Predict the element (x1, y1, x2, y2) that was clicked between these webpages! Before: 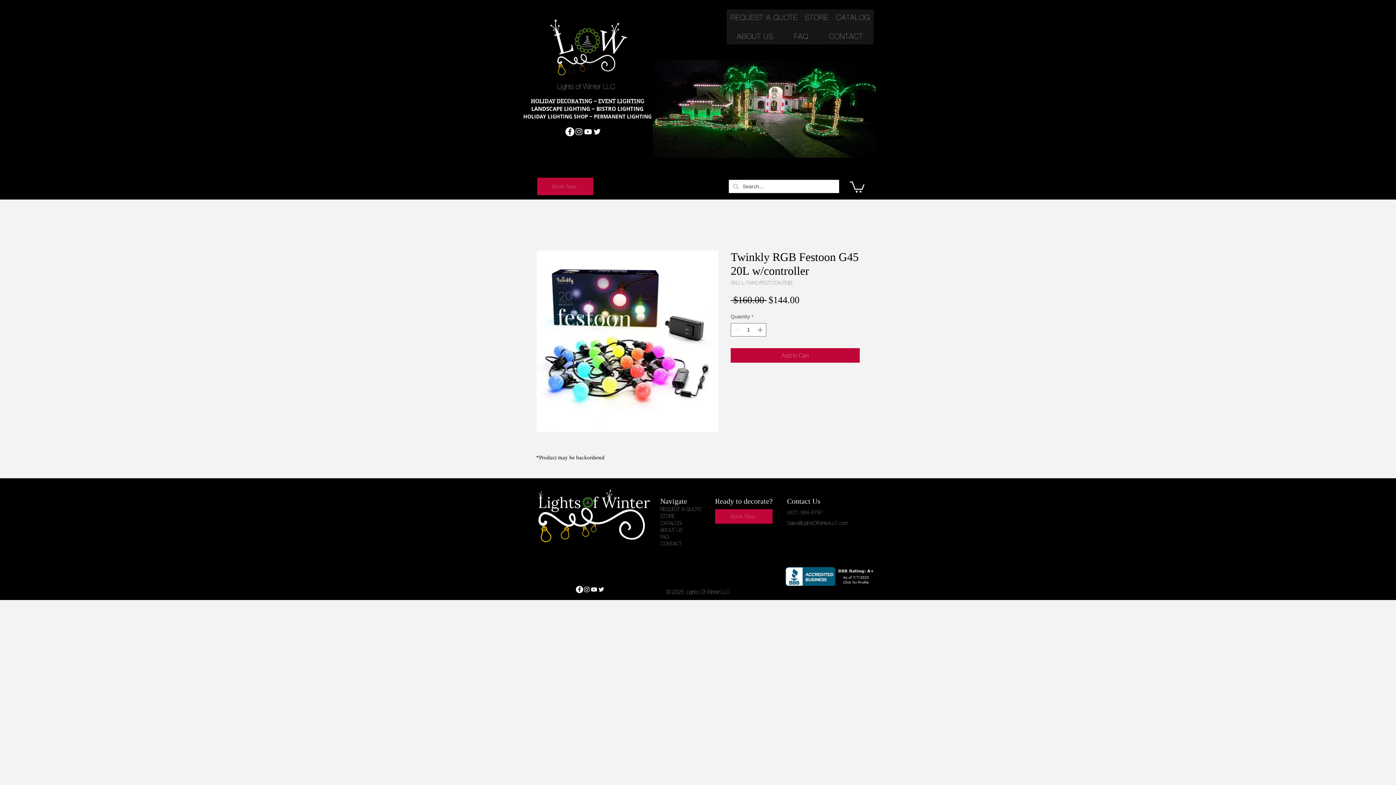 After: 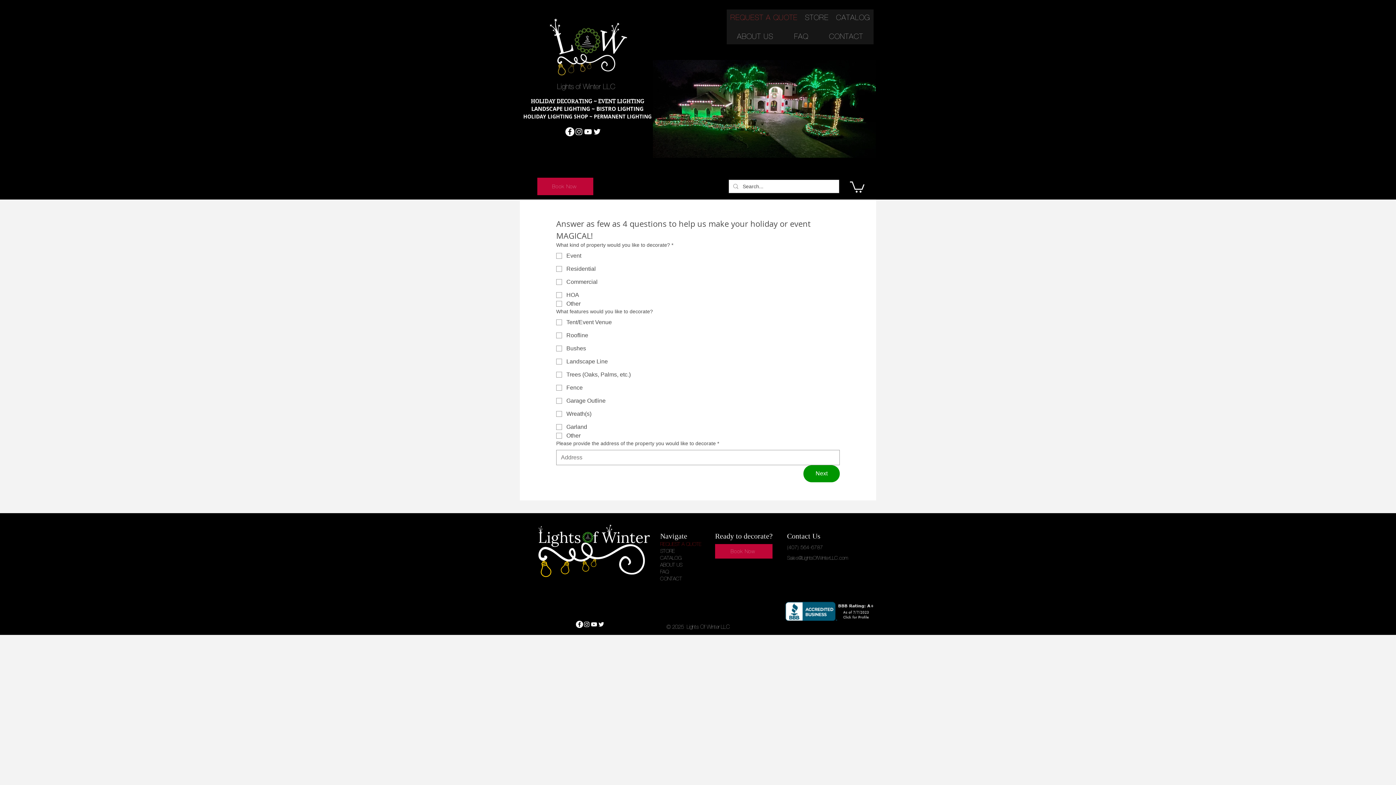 Action: bbox: (537, 177, 593, 195) label: Book Now